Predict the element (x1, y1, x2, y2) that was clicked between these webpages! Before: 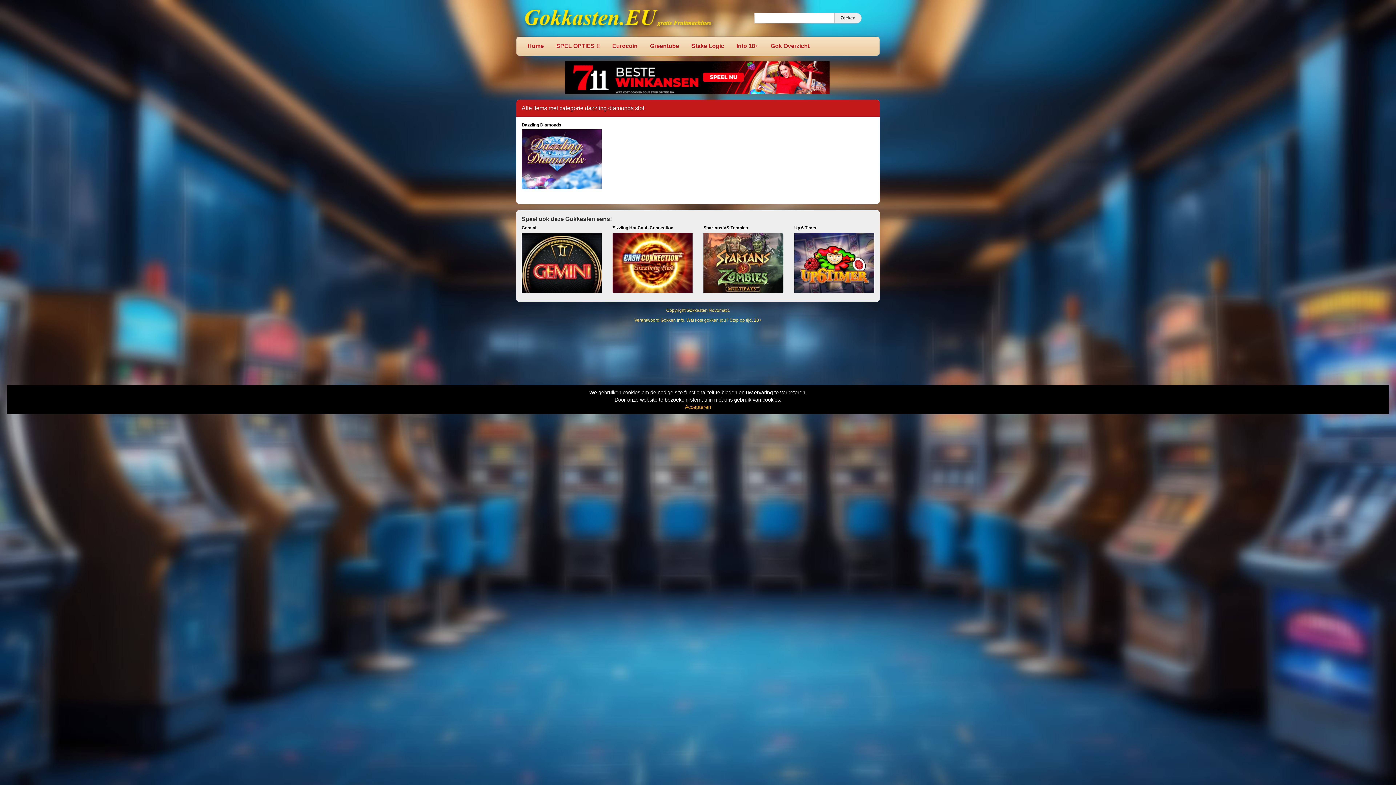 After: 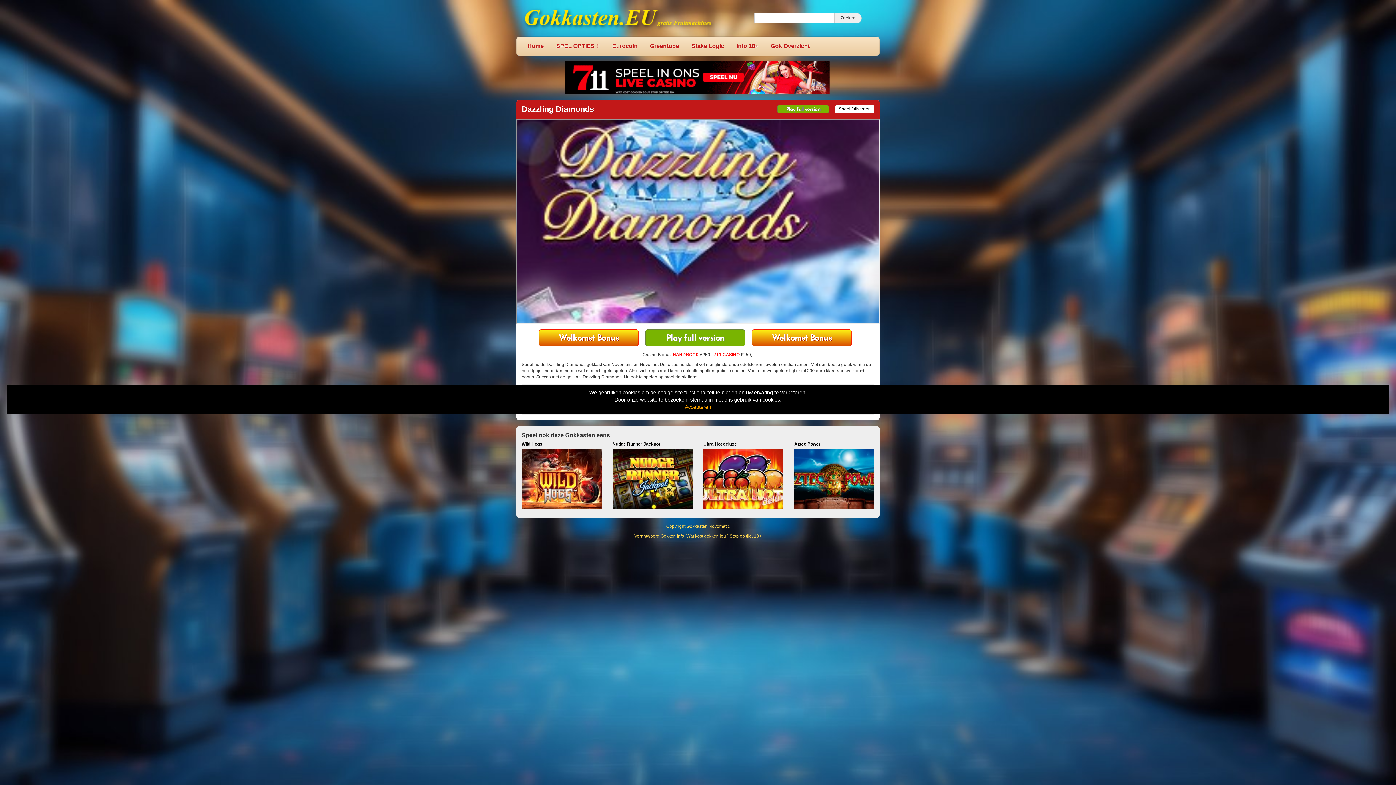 Action: bbox: (521, 122, 601, 161) label: Dazzling Diamonds